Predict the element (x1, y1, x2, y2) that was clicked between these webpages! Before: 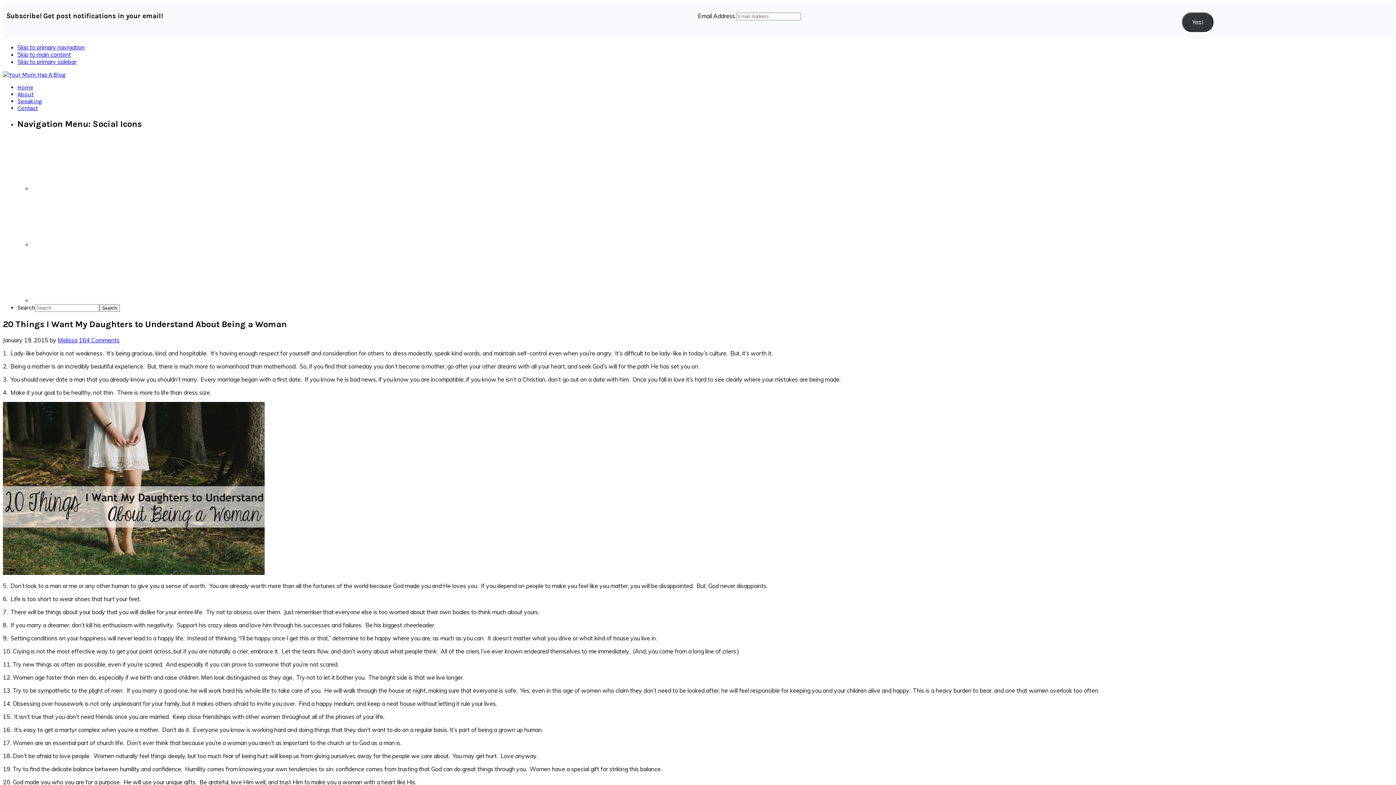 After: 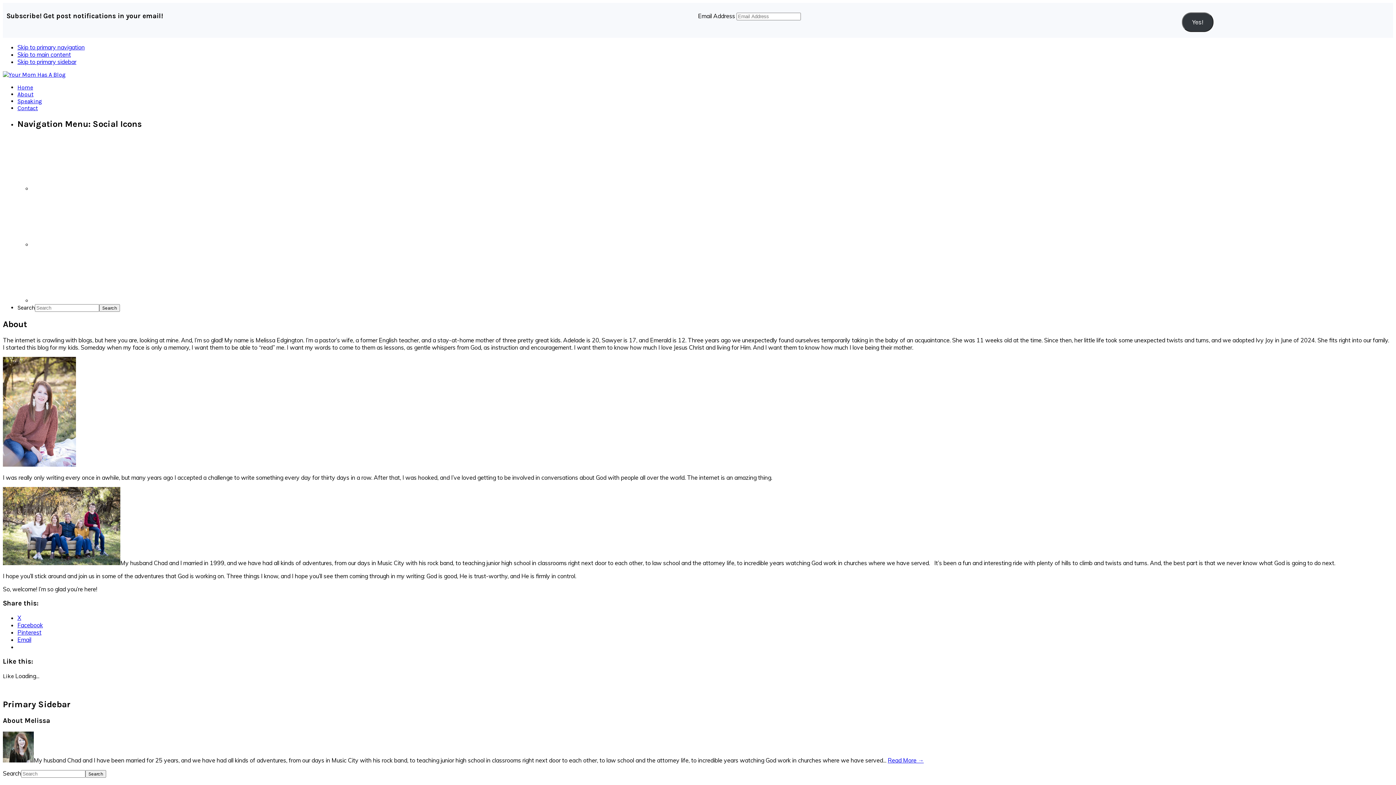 Action: label: About bbox: (17, 90, 33, 97)